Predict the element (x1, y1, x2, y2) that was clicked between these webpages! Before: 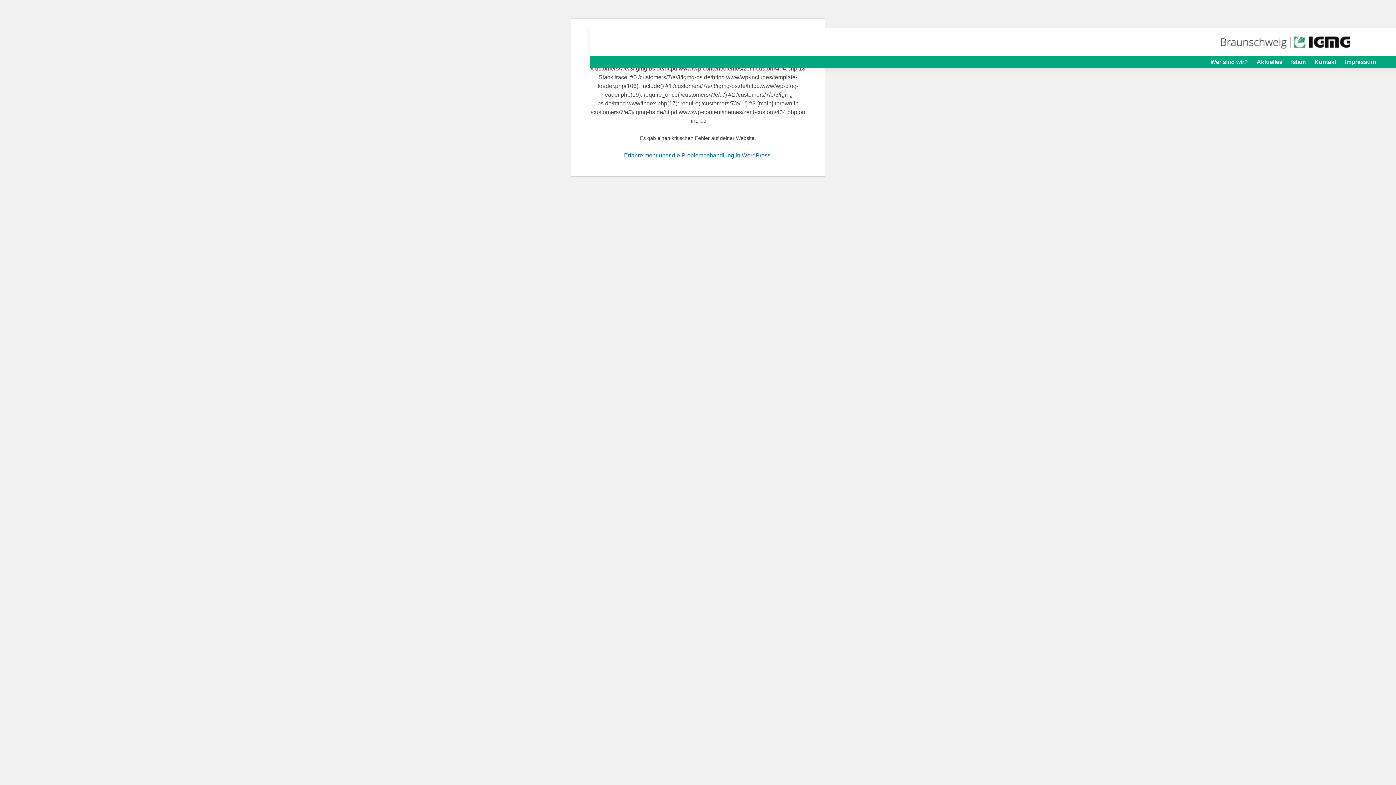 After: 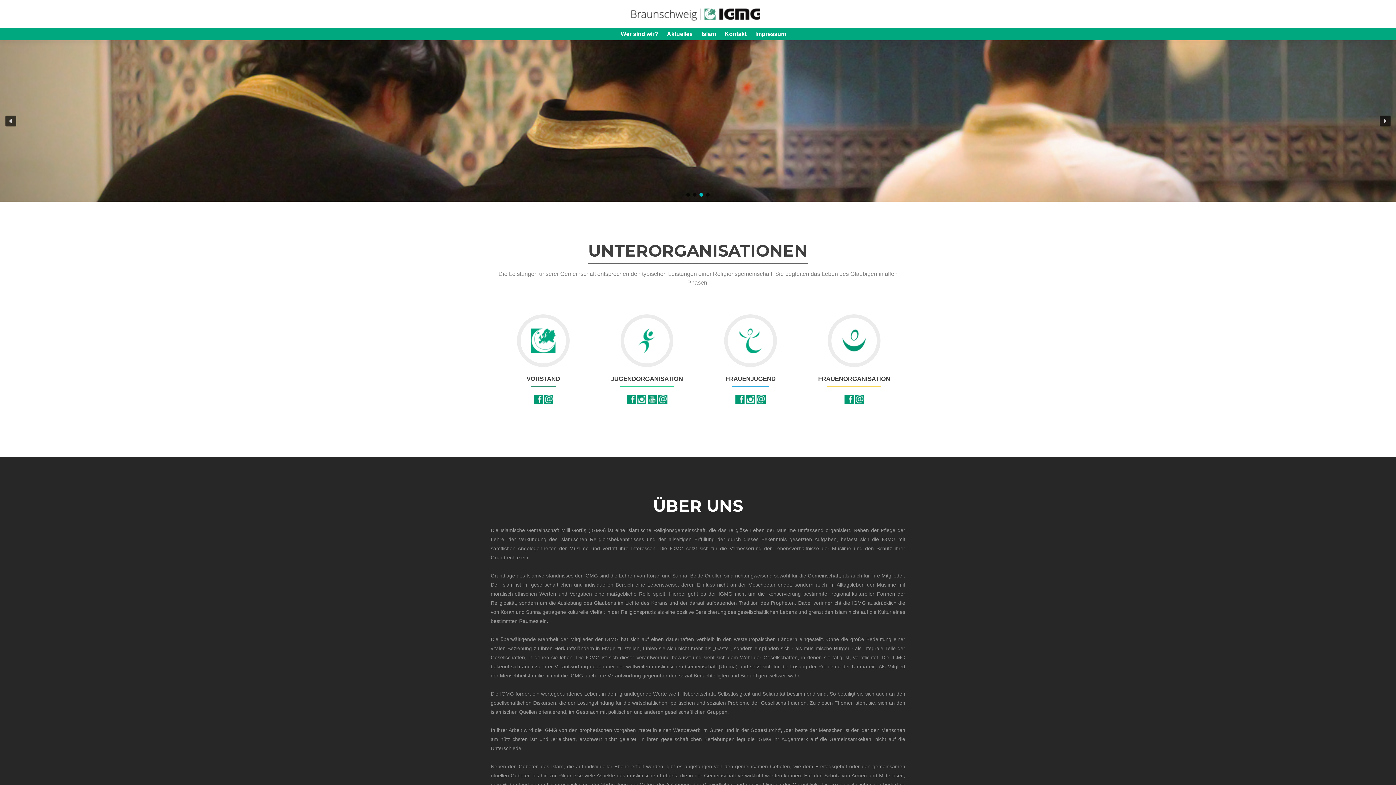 Action: bbox: (1214, 27, 1355, 55)